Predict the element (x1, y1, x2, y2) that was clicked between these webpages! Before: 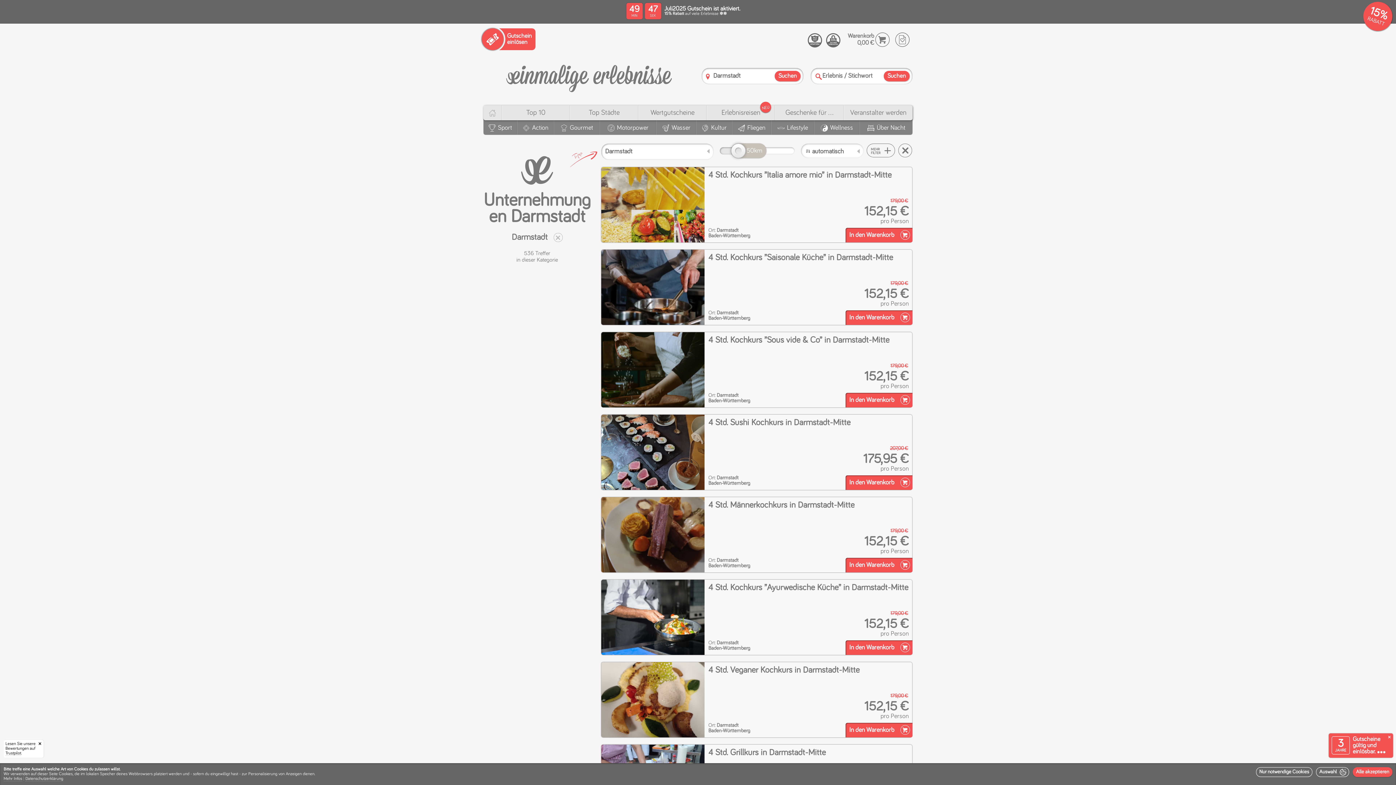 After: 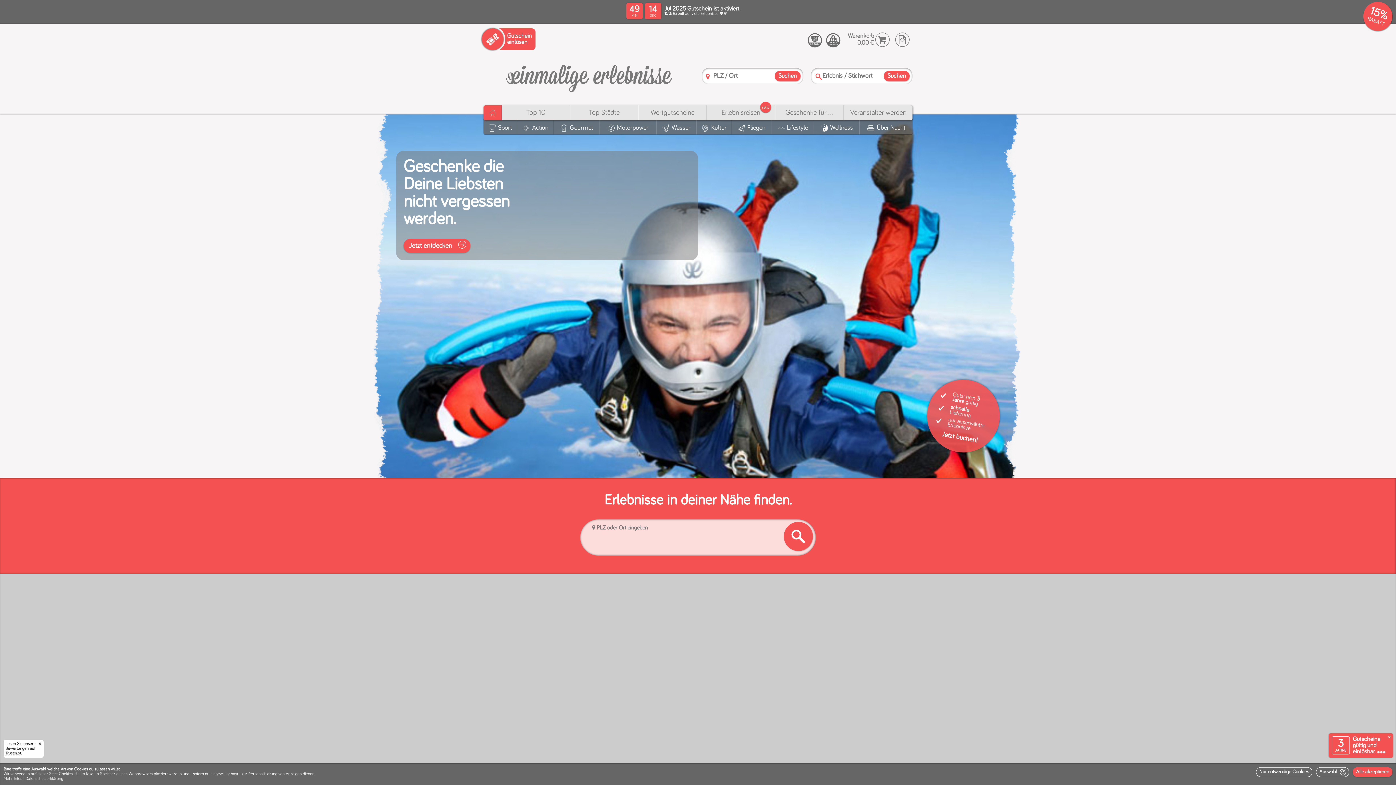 Action: bbox: (550, 233, 562, 242)